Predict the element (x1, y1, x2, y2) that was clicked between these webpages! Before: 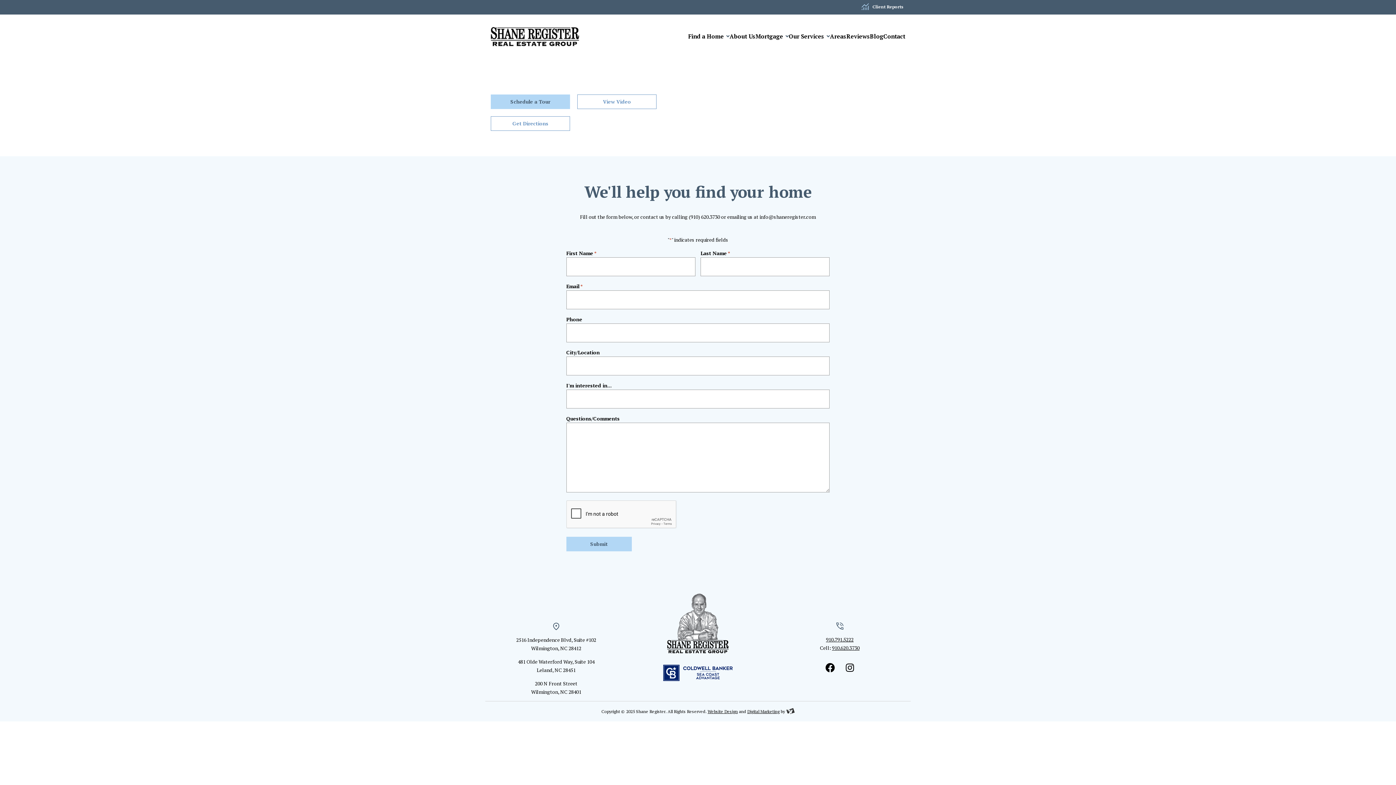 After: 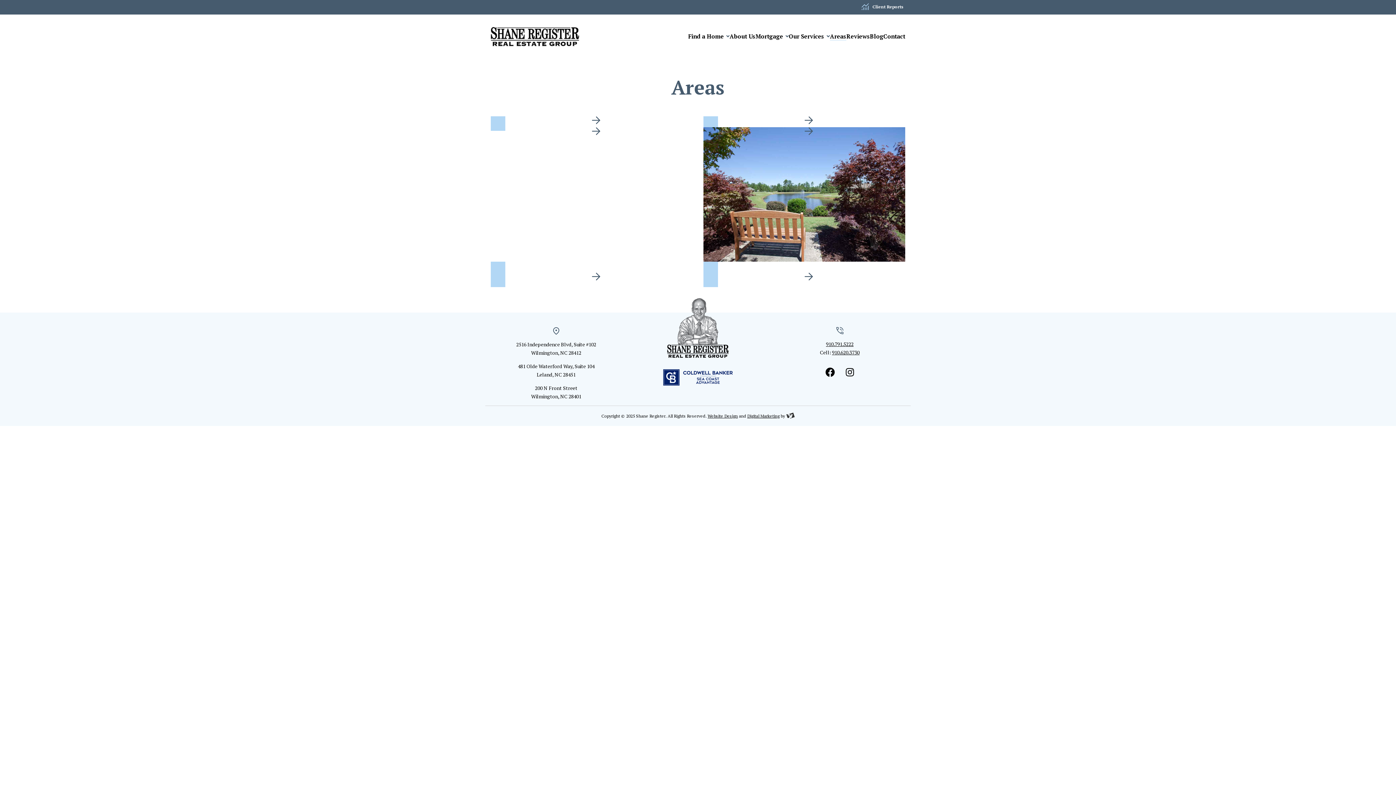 Action: label: Areas bbox: (830, 33, 846, 39)